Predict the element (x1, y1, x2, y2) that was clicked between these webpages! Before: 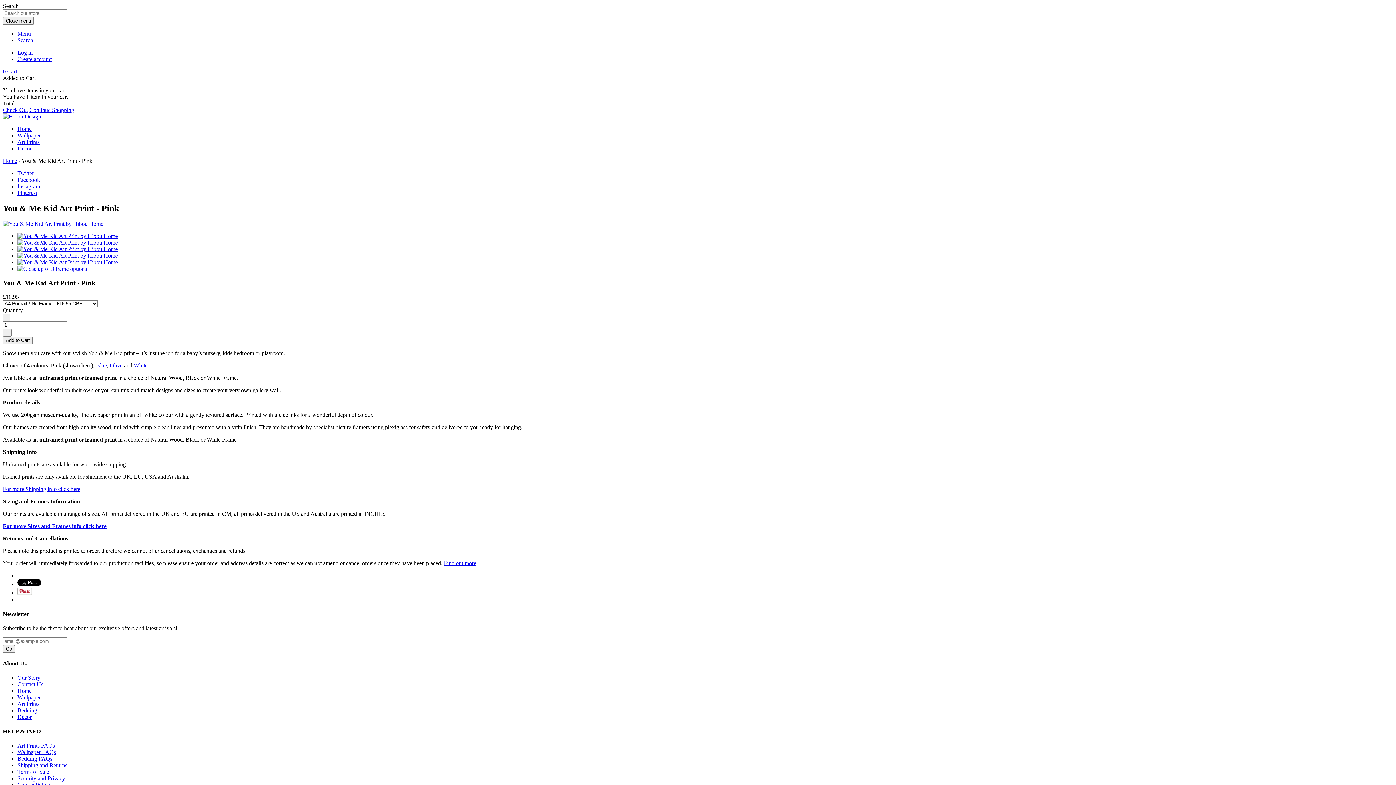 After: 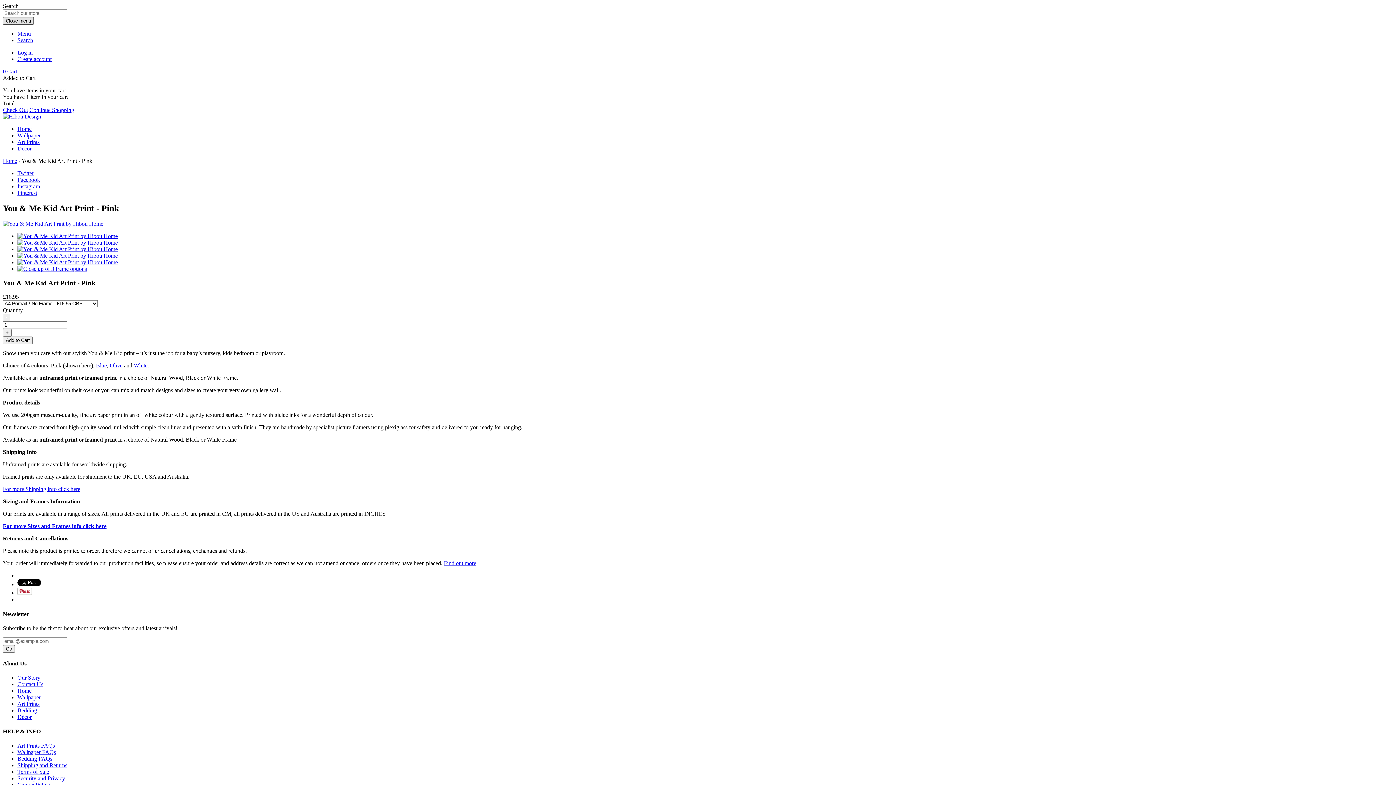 Action: label: Close menu bbox: (2, 17, 33, 24)